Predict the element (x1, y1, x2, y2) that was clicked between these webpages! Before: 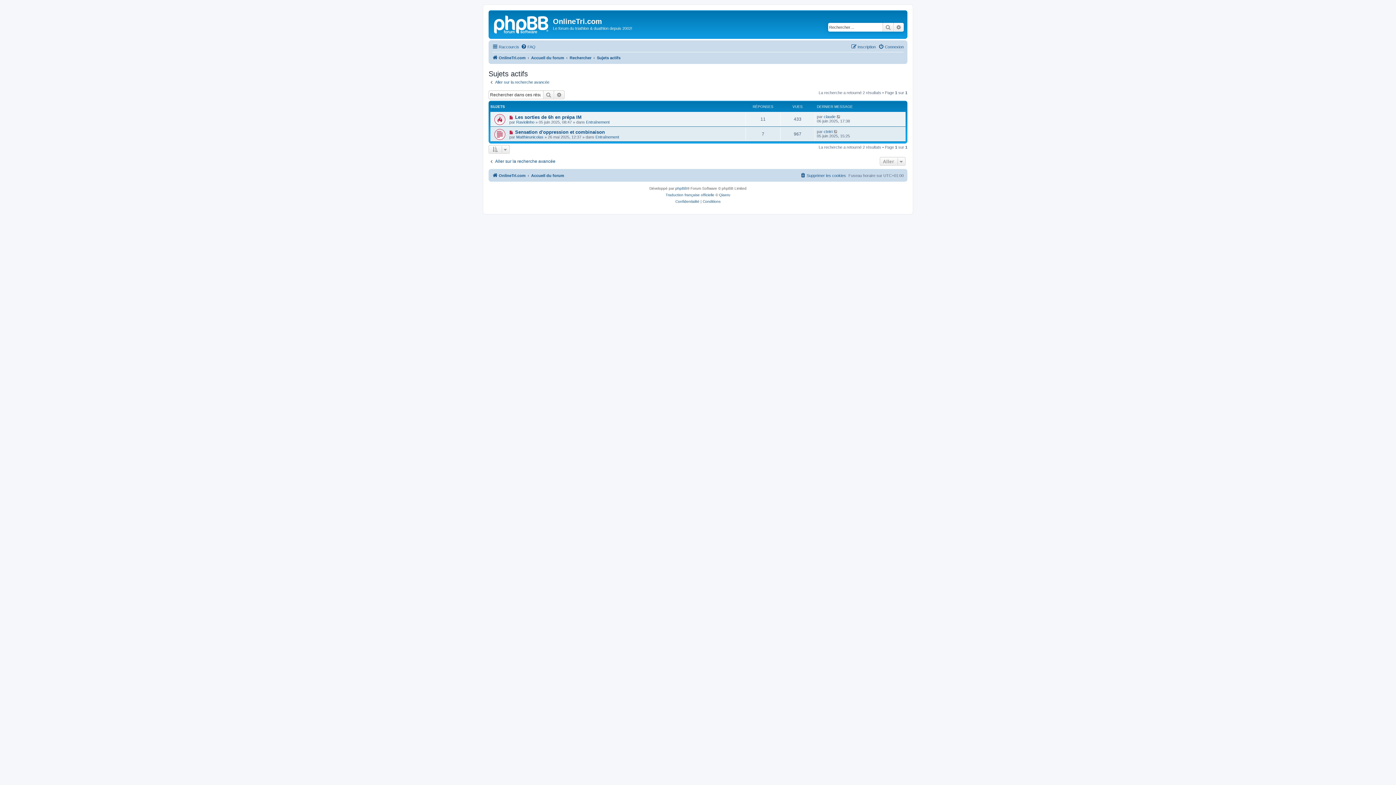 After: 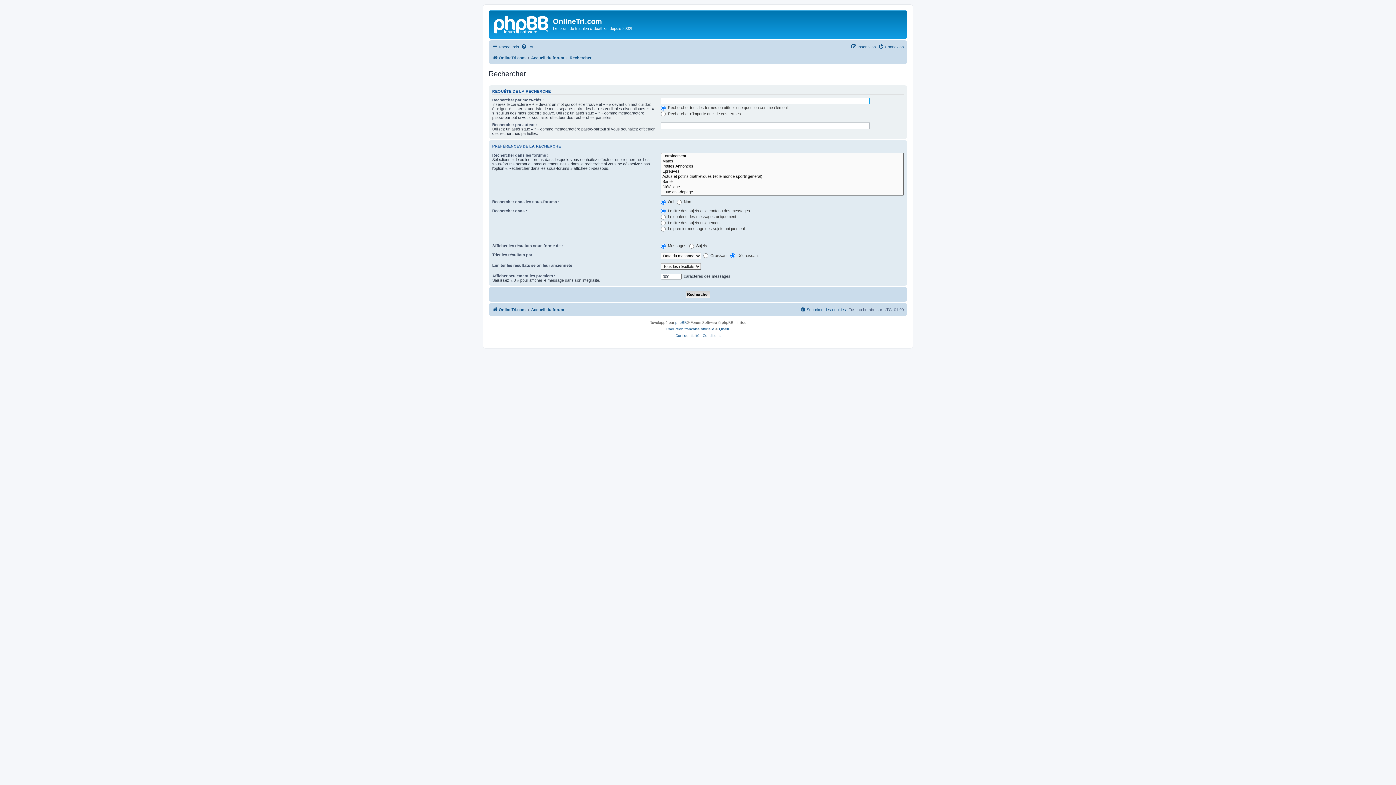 Action: label: Recherche avancée bbox: (893, 22, 904, 31)